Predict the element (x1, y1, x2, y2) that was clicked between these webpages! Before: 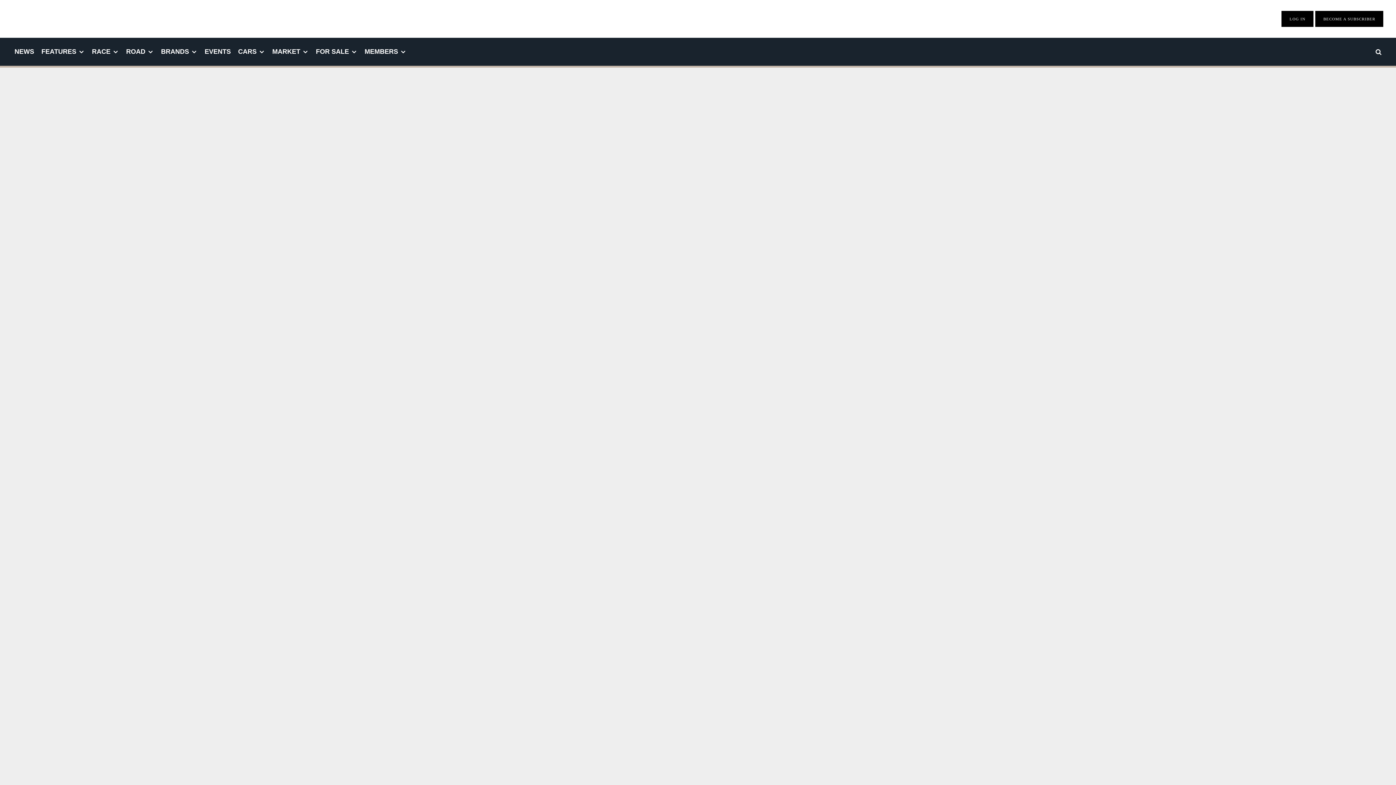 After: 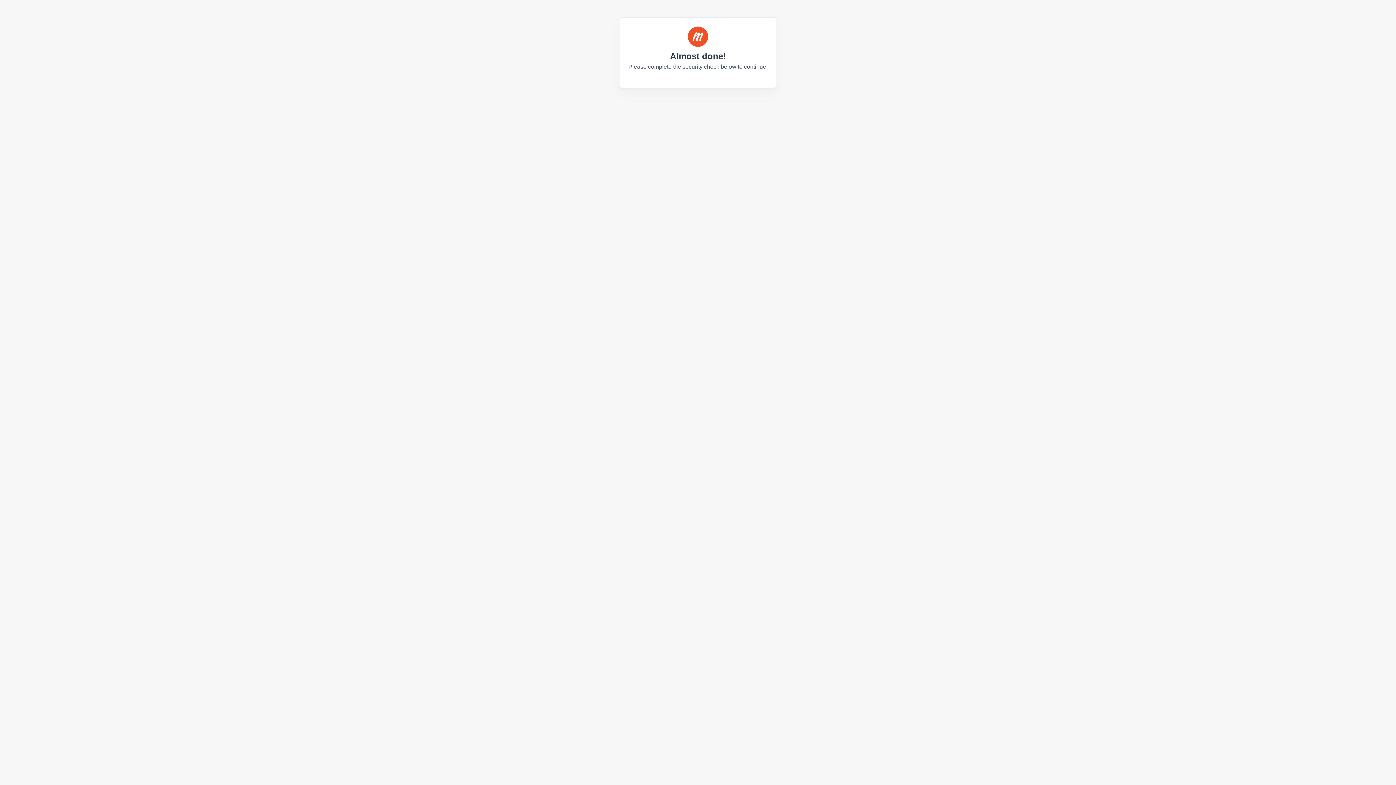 Action: bbox: (590, 547, 806, 569) label: Get Started